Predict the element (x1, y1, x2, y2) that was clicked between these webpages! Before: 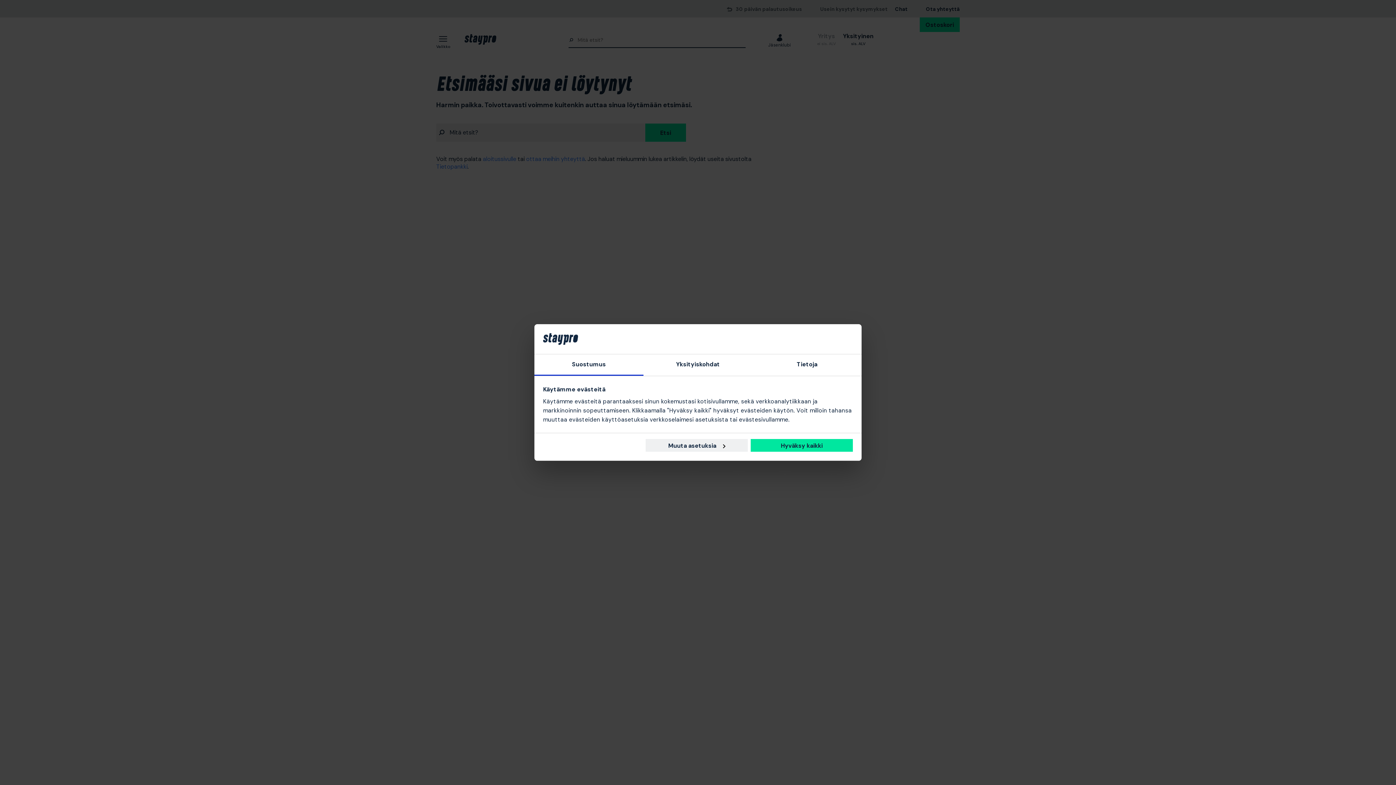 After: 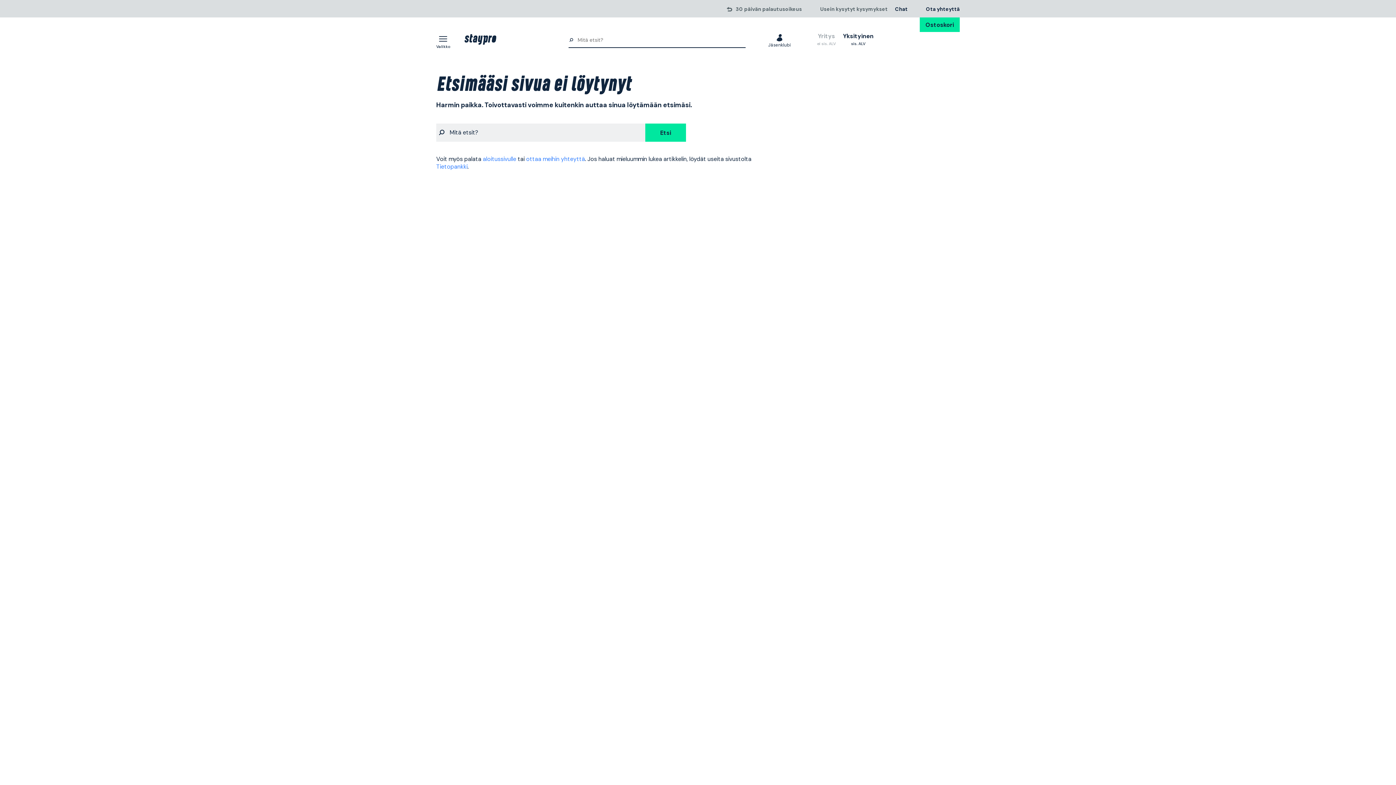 Action: label: Hyväksy kaikki bbox: (750, 439, 853, 452)